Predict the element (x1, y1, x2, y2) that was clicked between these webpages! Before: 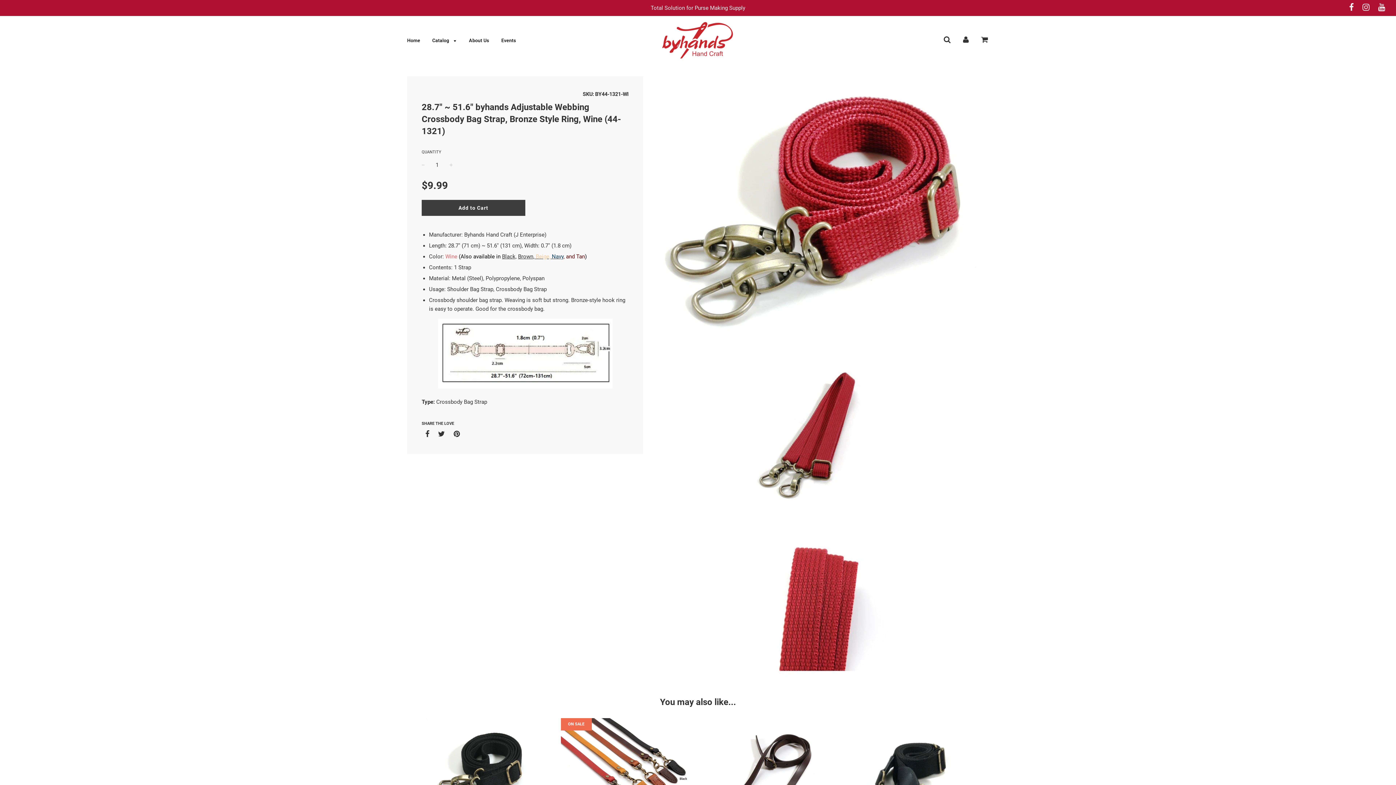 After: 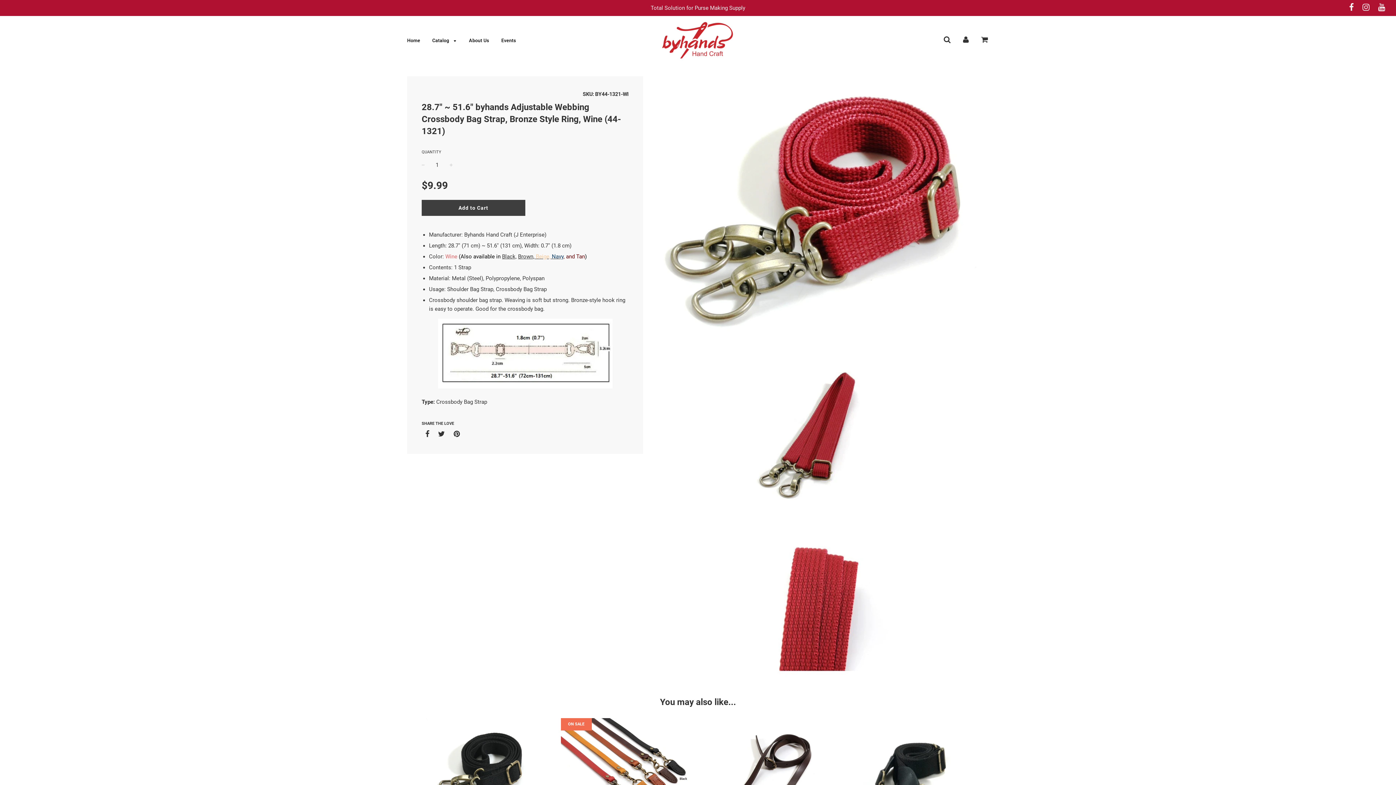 Action: bbox: (438, 428, 445, 439)